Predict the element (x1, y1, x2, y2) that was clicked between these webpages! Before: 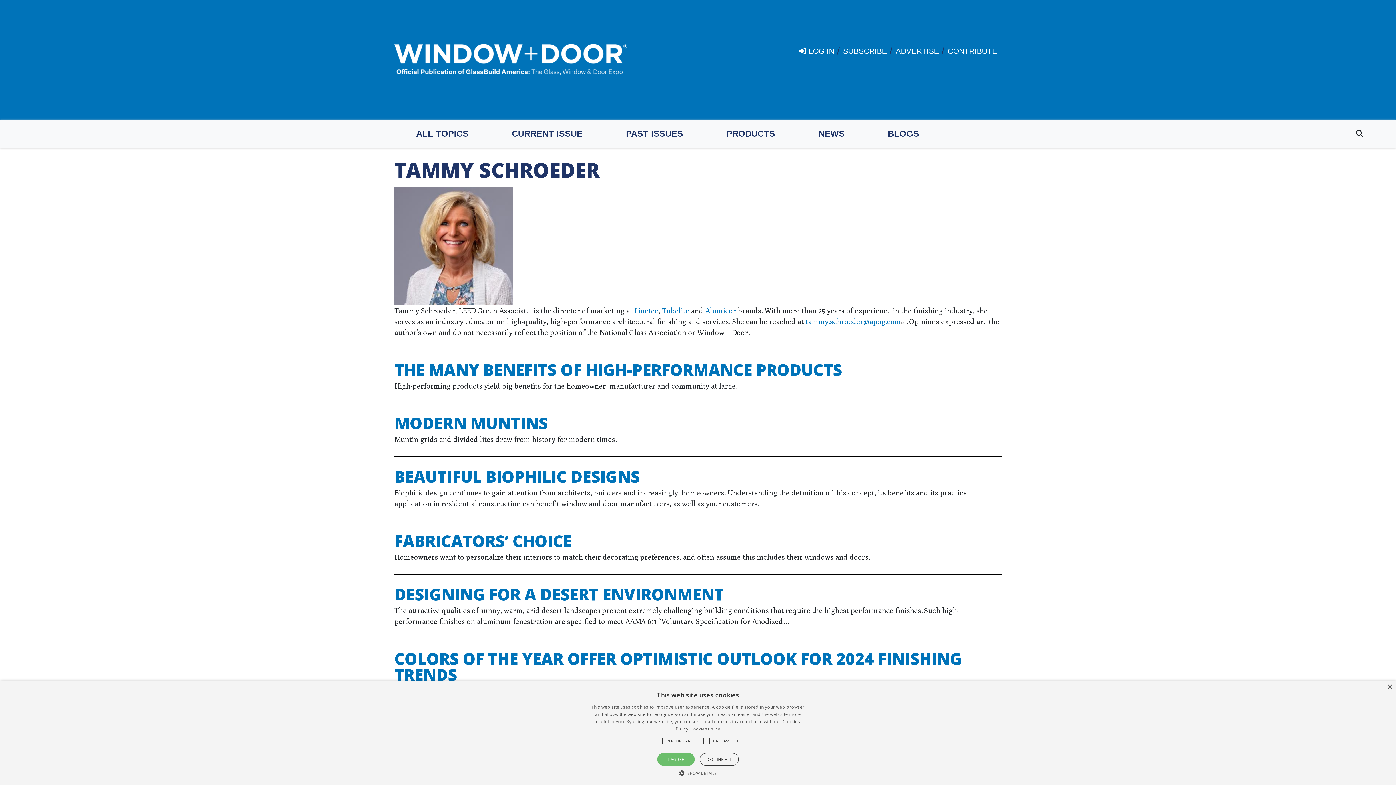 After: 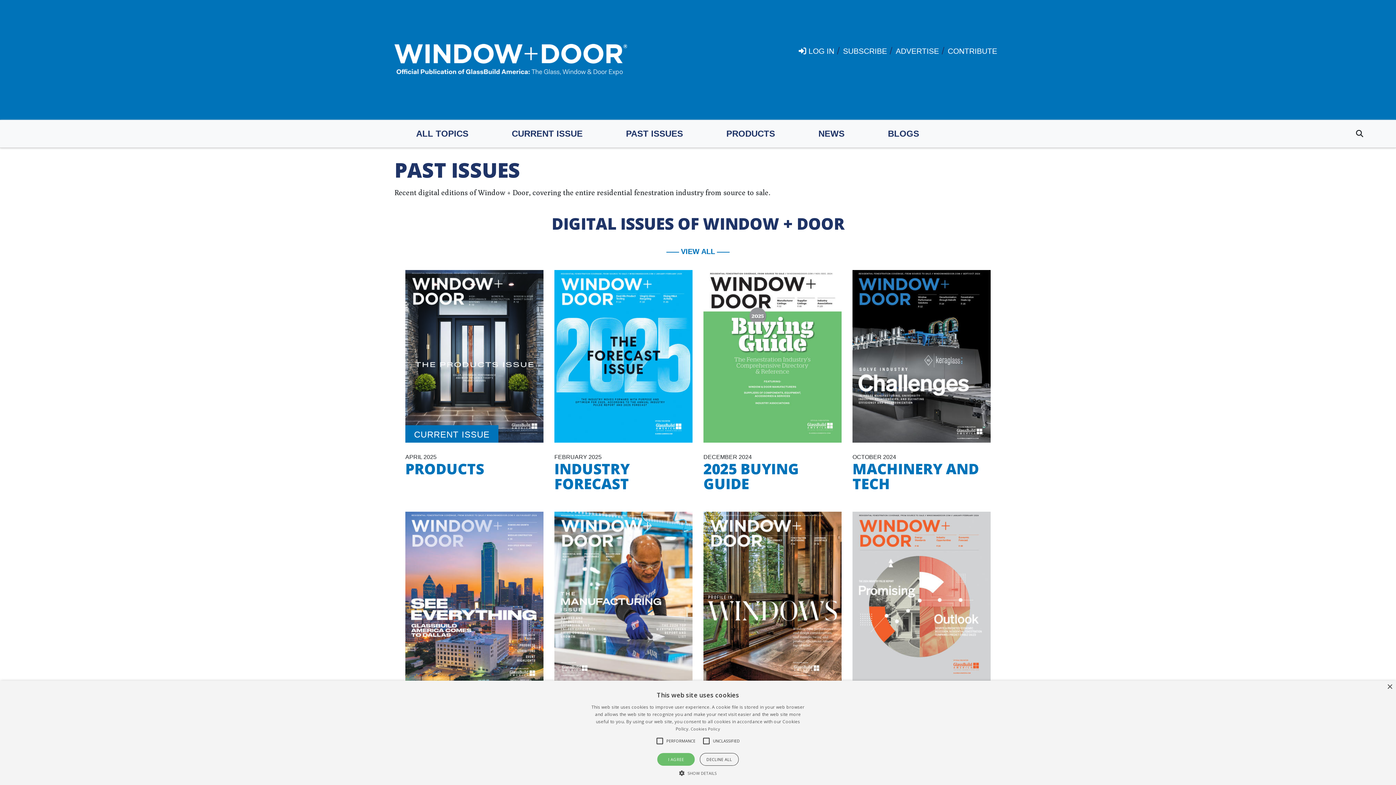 Action: bbox: (623, 124, 686, 143) label: PAST ISSUES